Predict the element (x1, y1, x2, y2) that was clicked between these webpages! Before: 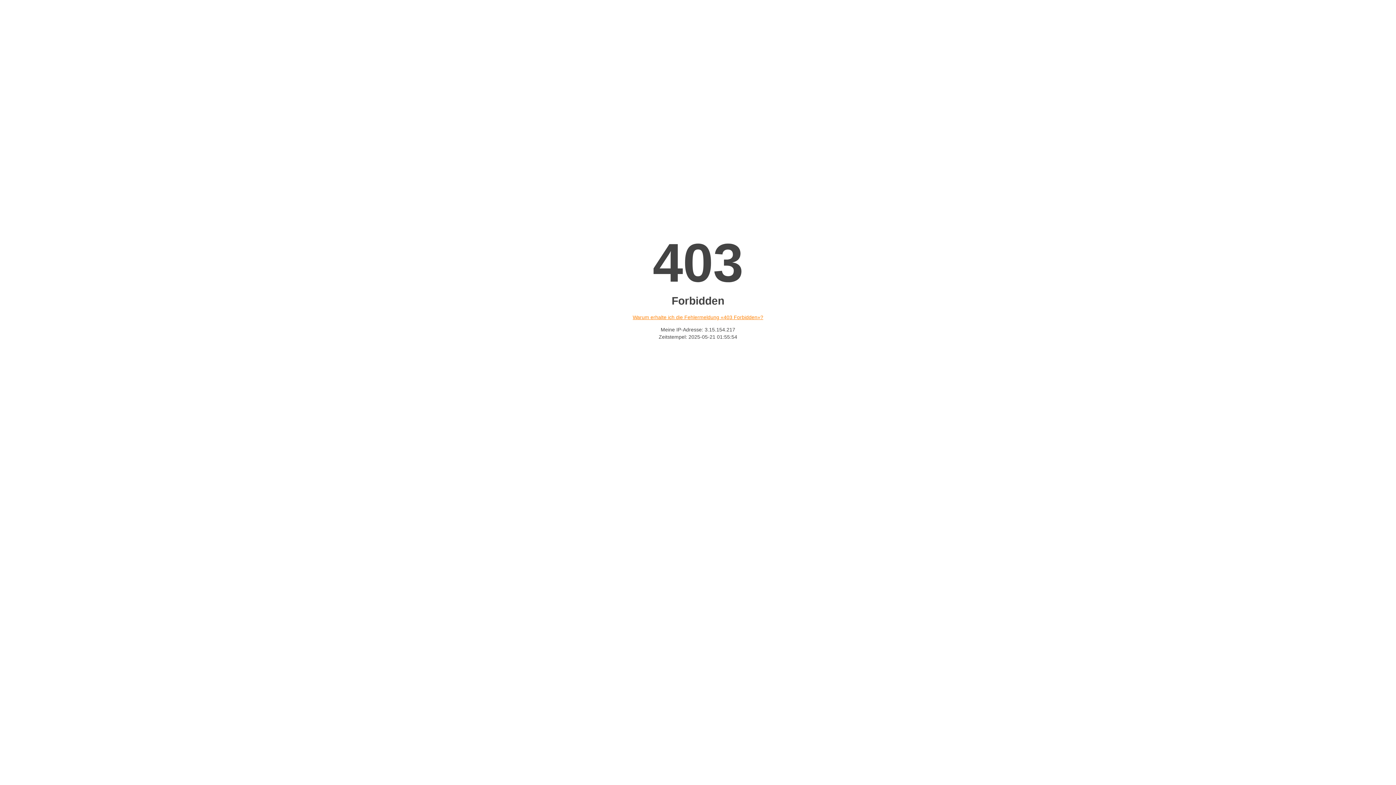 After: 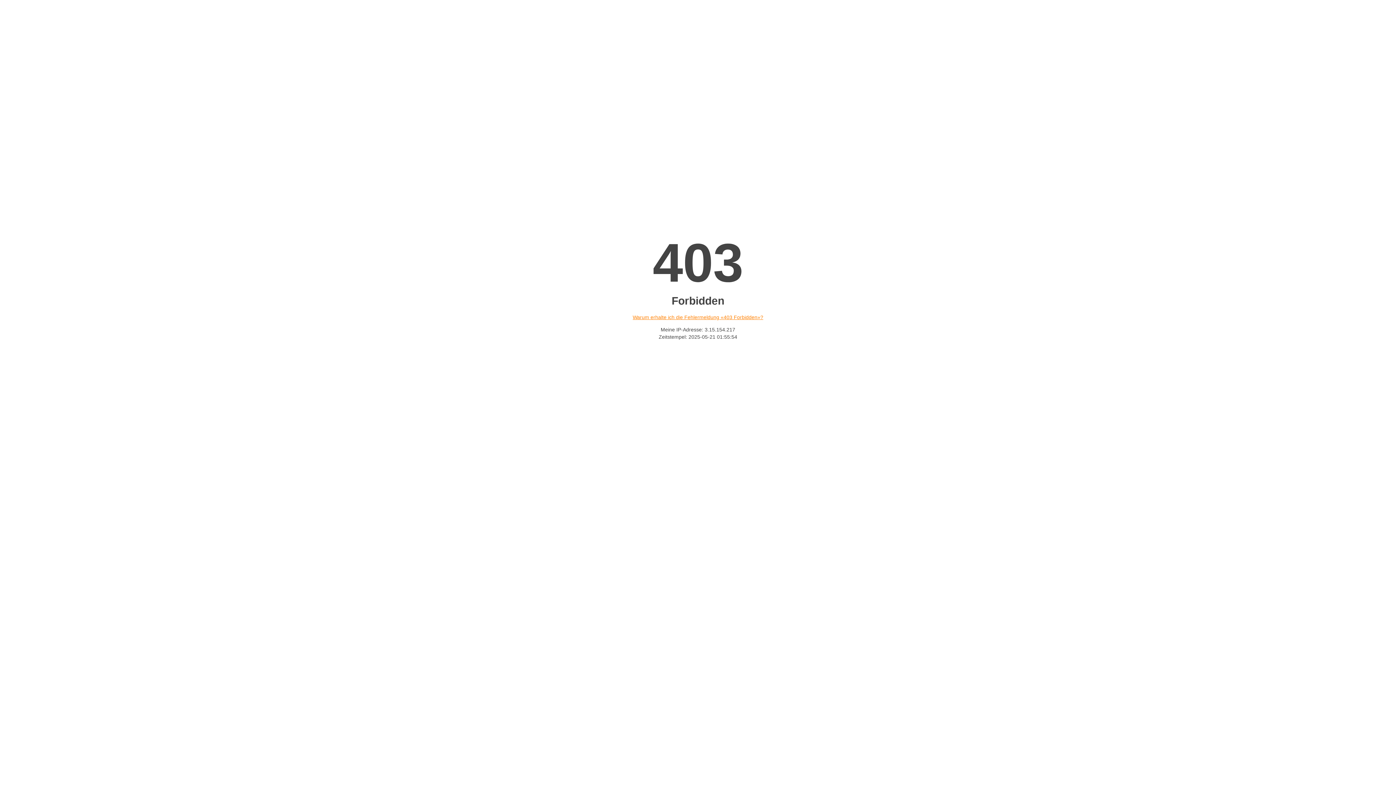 Action: label: Warum erhalte ich die Fehlermeldung «403 Forbidden»? bbox: (632, 314, 763, 320)